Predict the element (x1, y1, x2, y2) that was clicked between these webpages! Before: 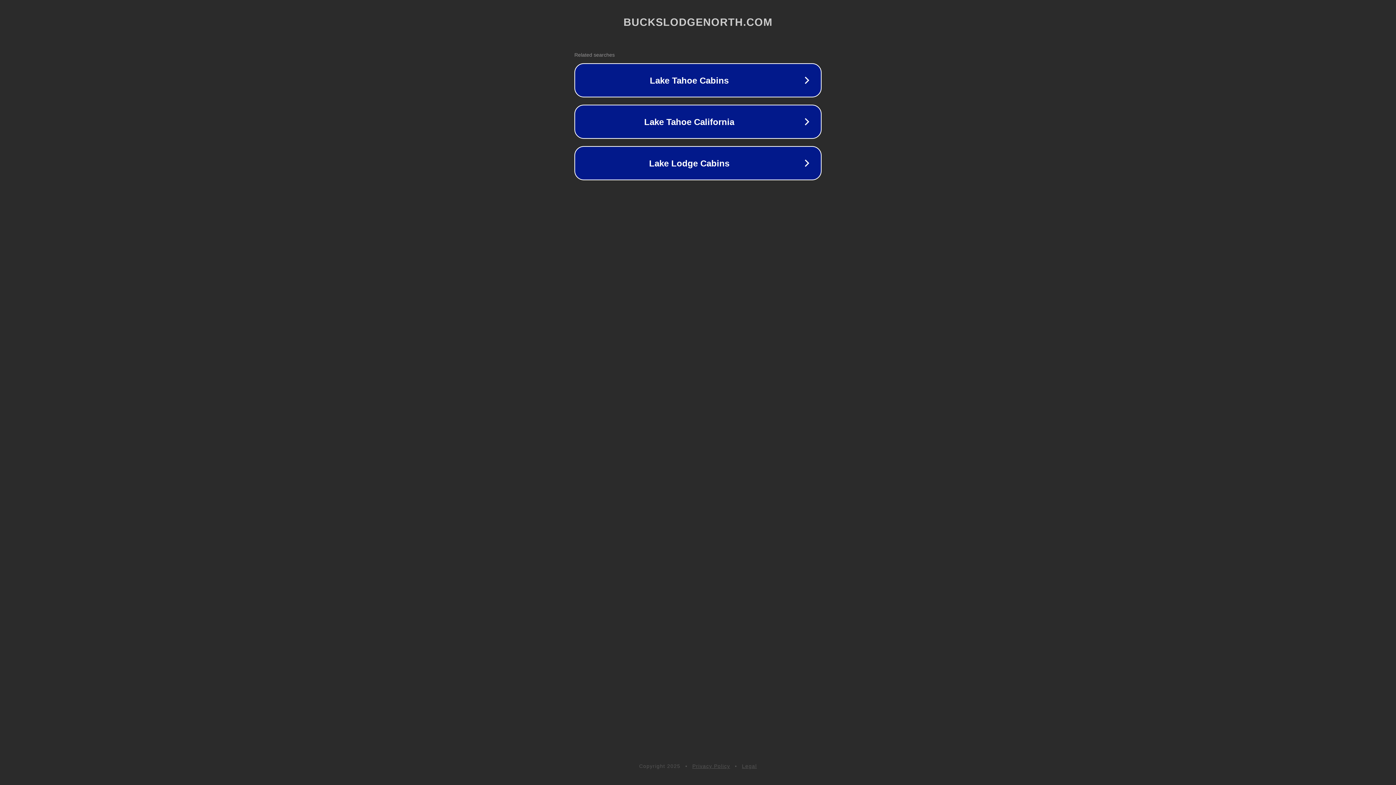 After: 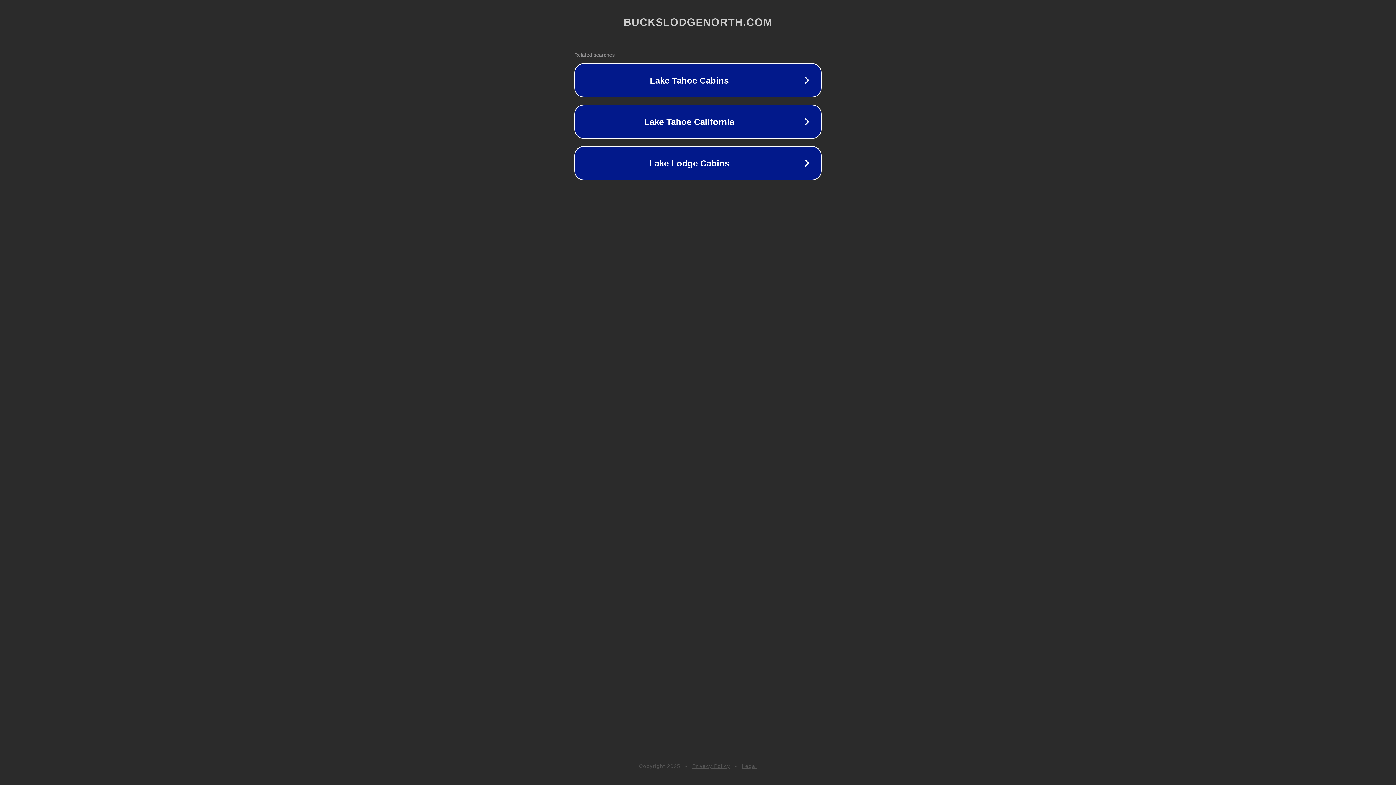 Action: bbox: (742, 763, 757, 769) label: Legal